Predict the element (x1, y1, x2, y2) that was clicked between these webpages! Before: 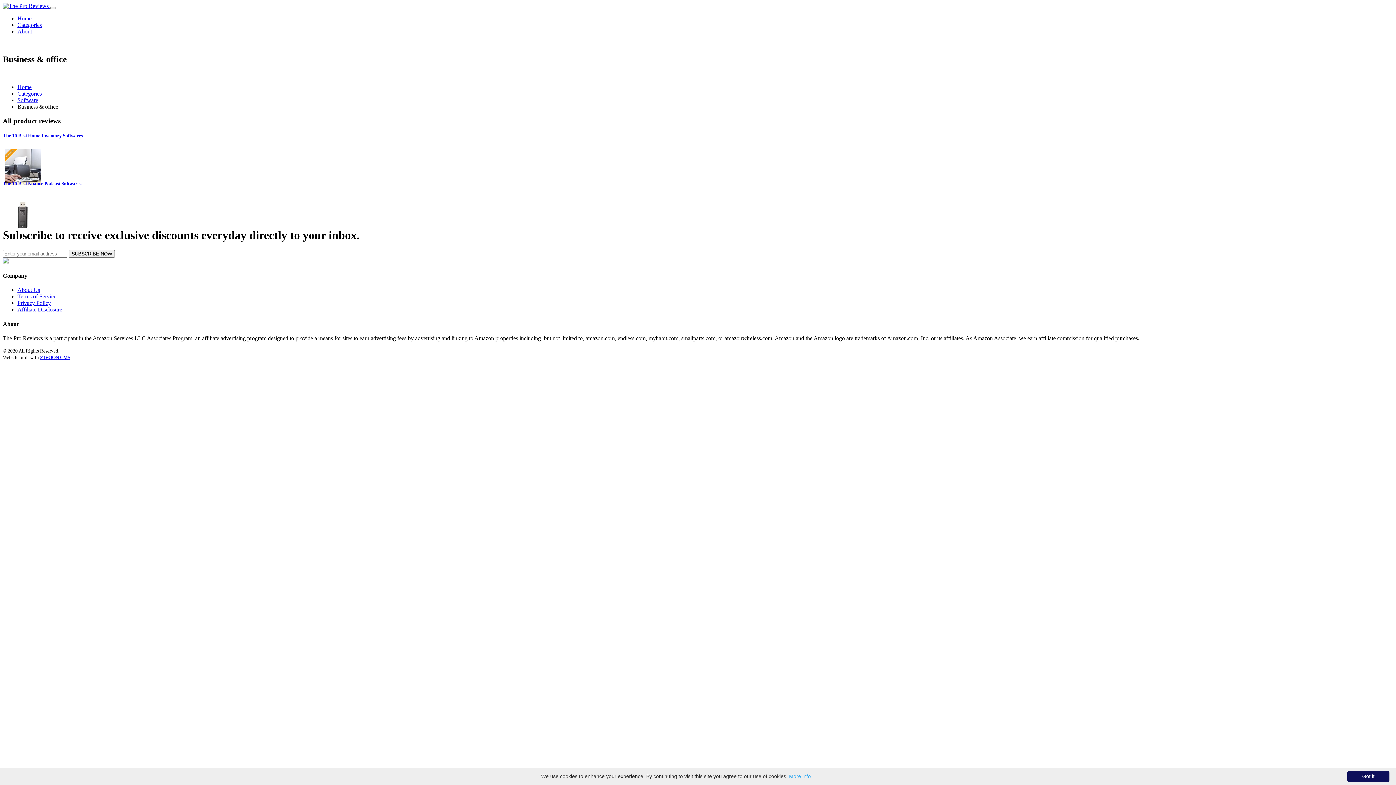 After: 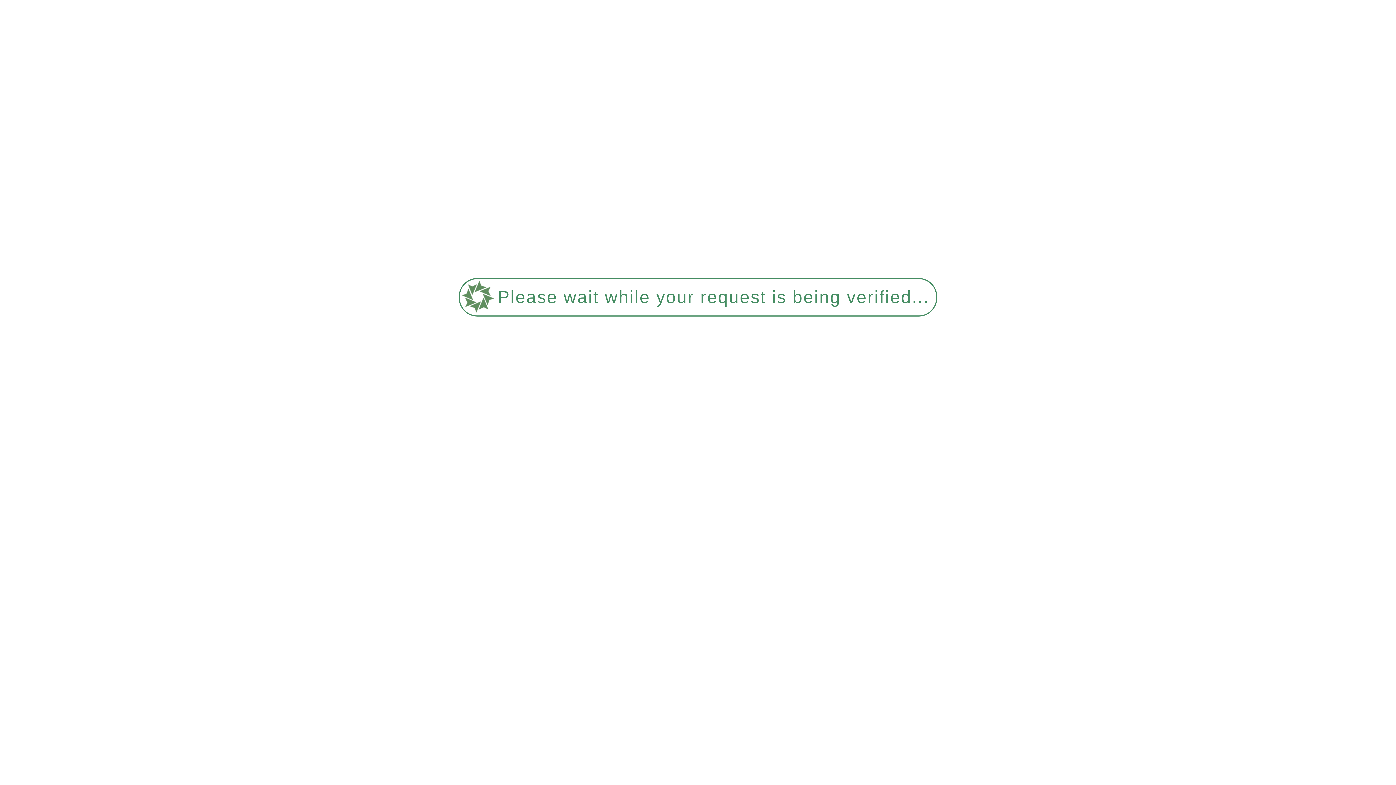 Action: label: Terms of Service bbox: (17, 293, 56, 299)